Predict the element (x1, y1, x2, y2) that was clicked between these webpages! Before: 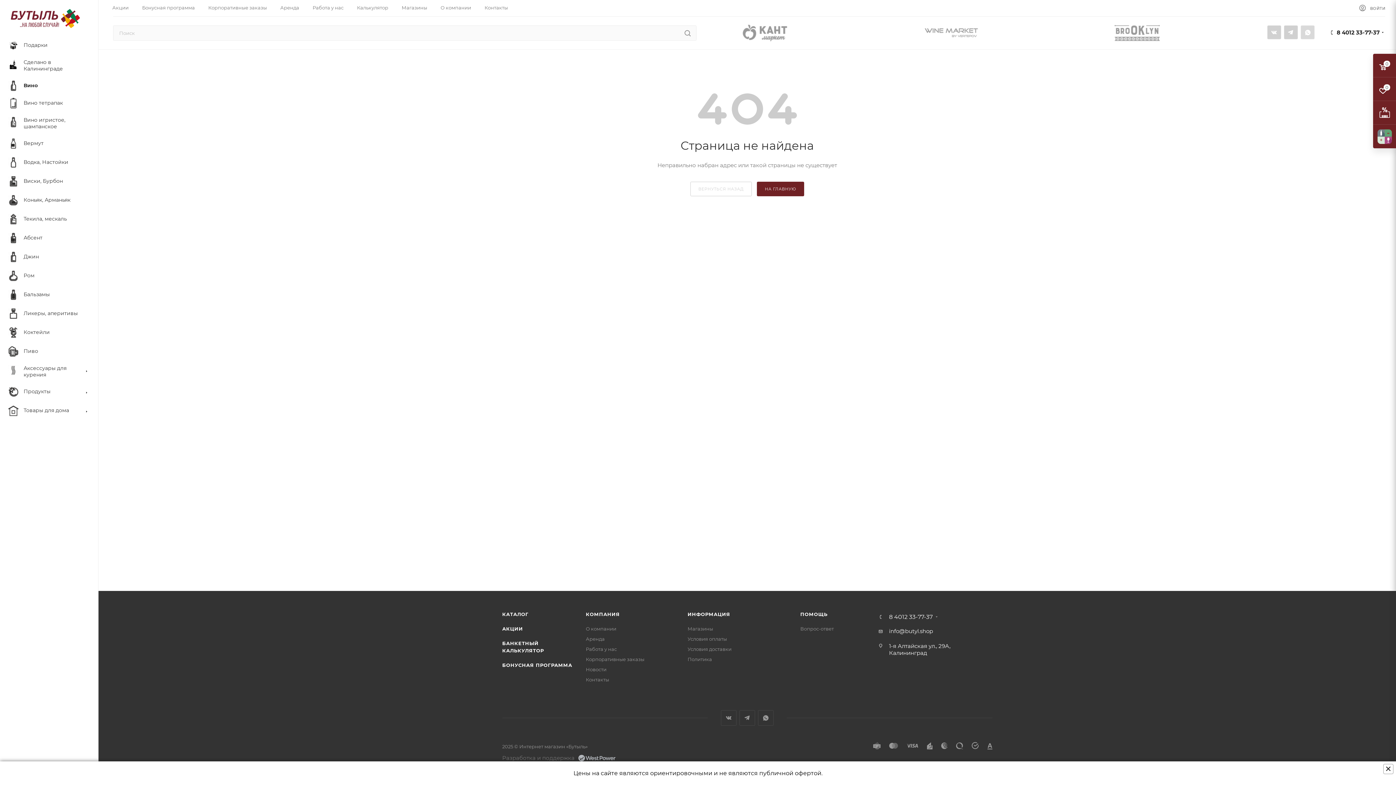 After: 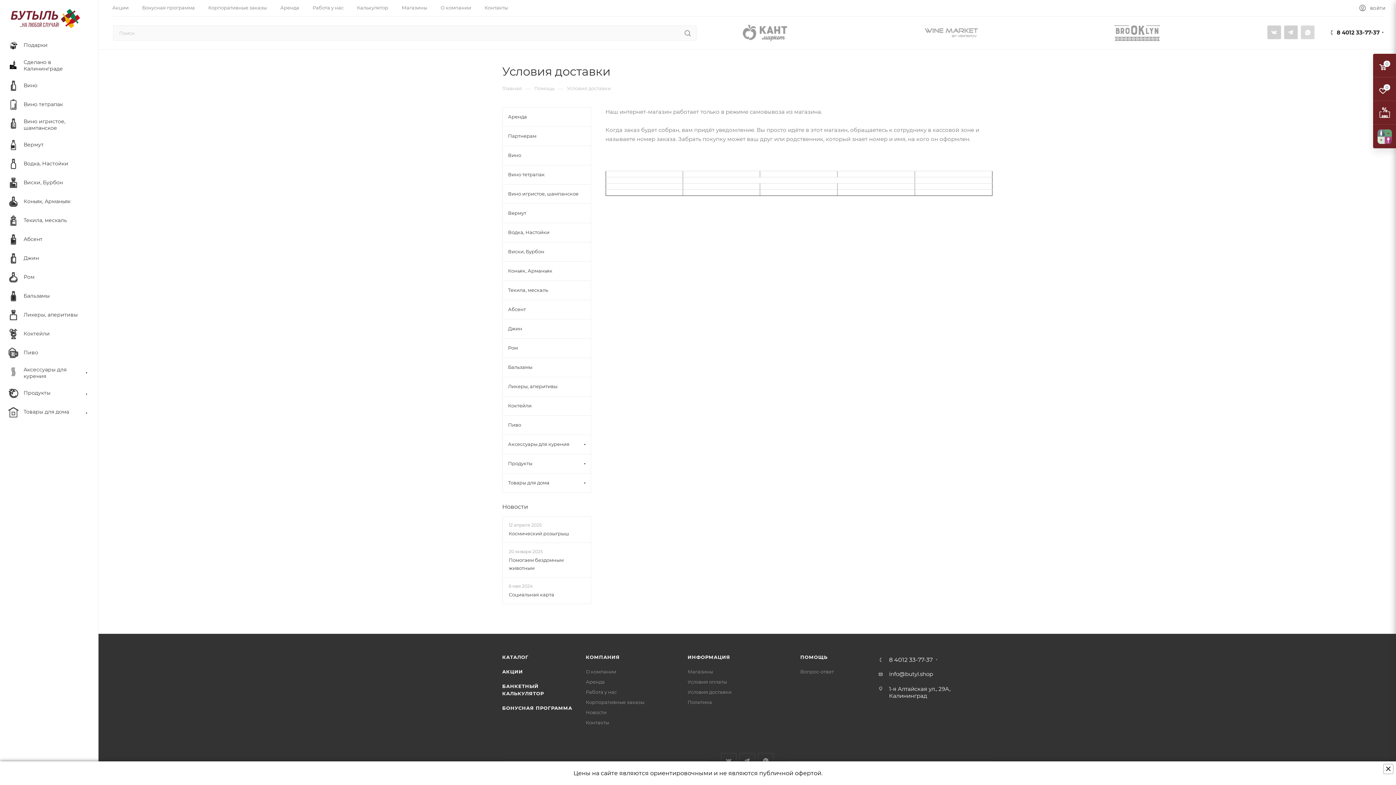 Action: bbox: (687, 646, 731, 652) label: Условия доставки